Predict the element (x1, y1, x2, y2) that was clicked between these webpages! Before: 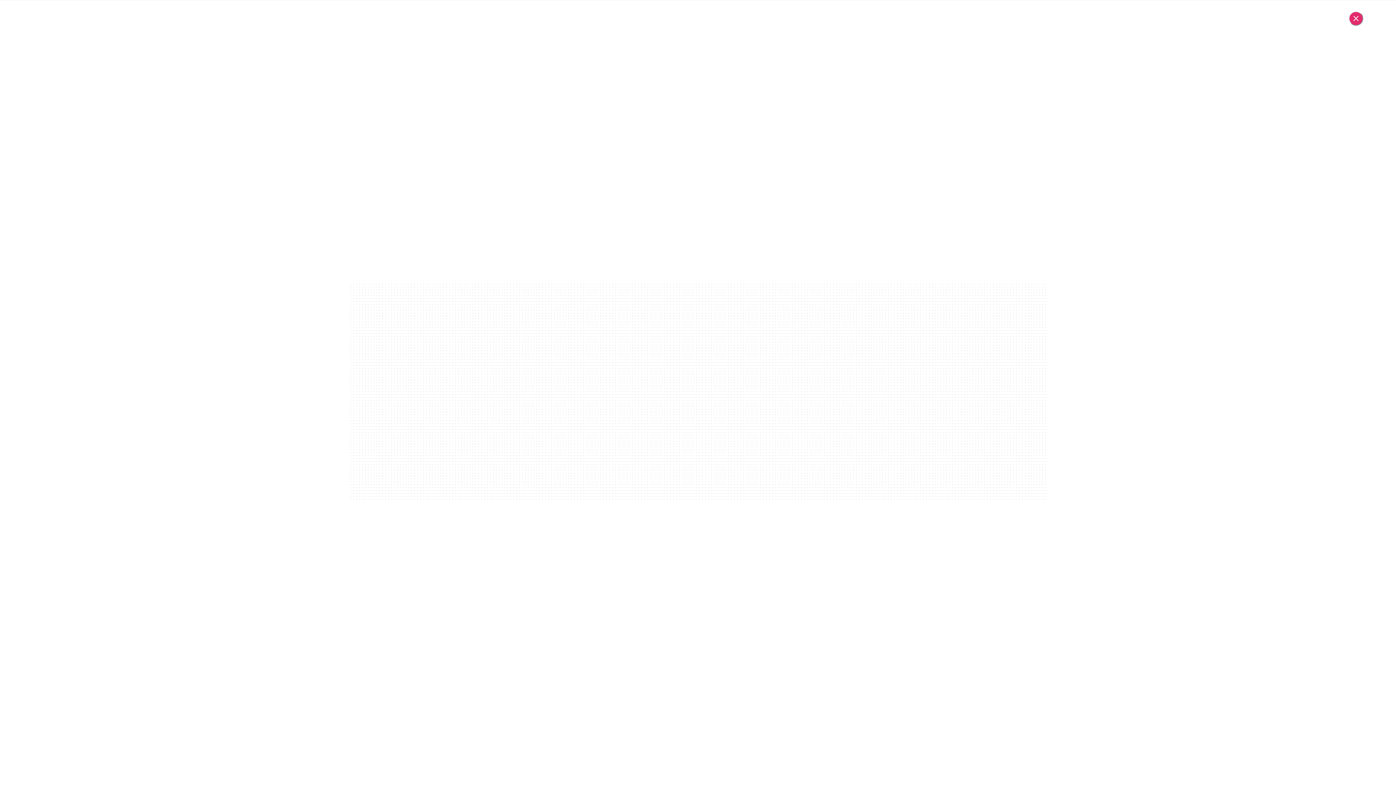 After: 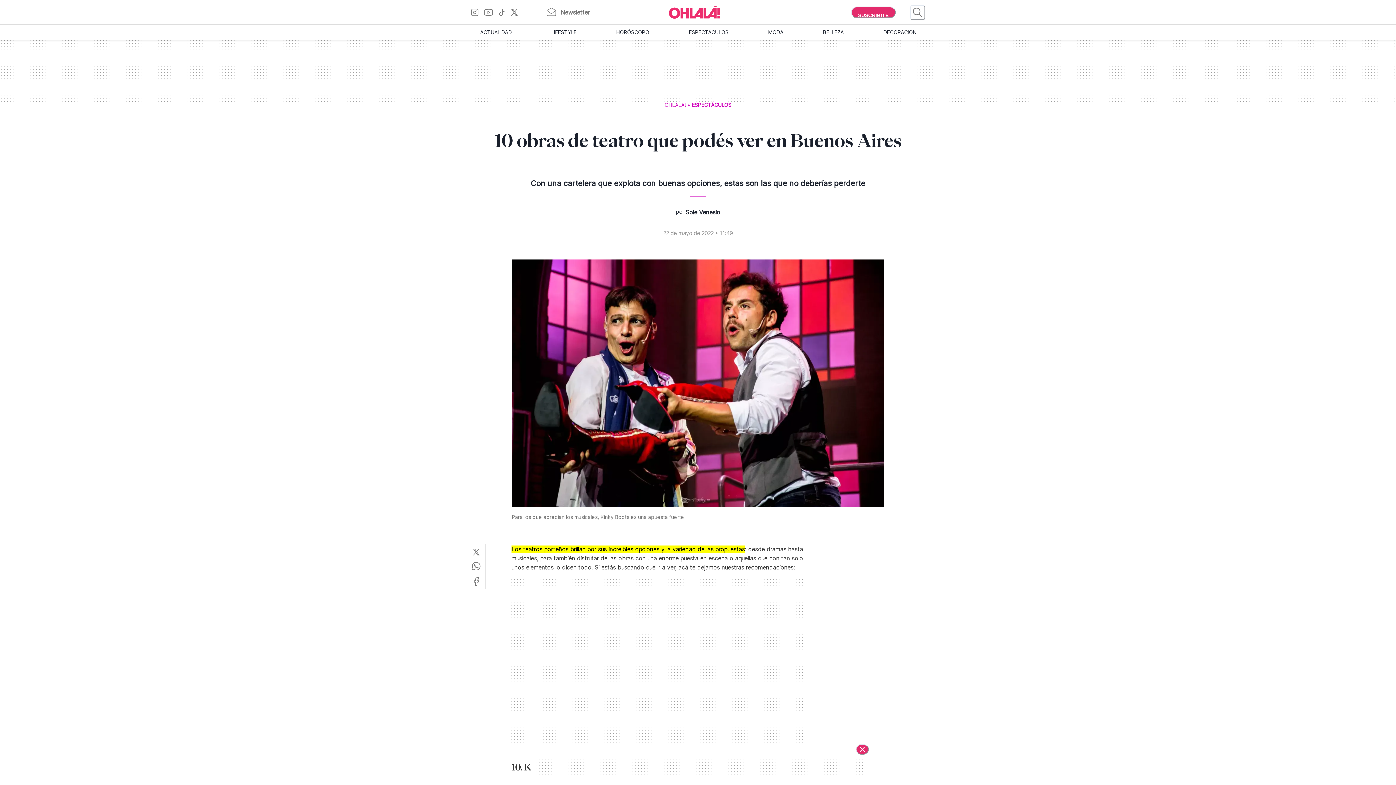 Action: label: Cerrar bbox: (1349, 11, 1363, 25)